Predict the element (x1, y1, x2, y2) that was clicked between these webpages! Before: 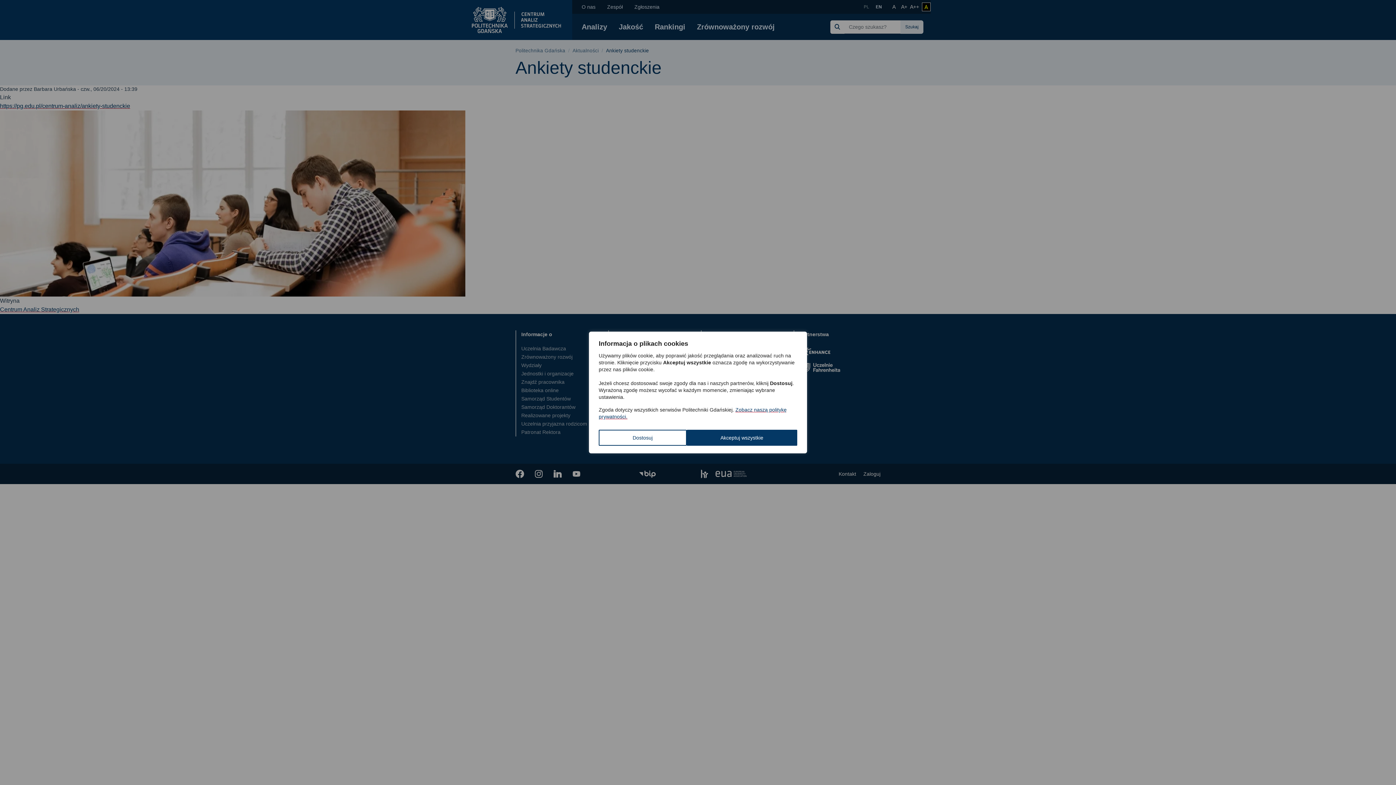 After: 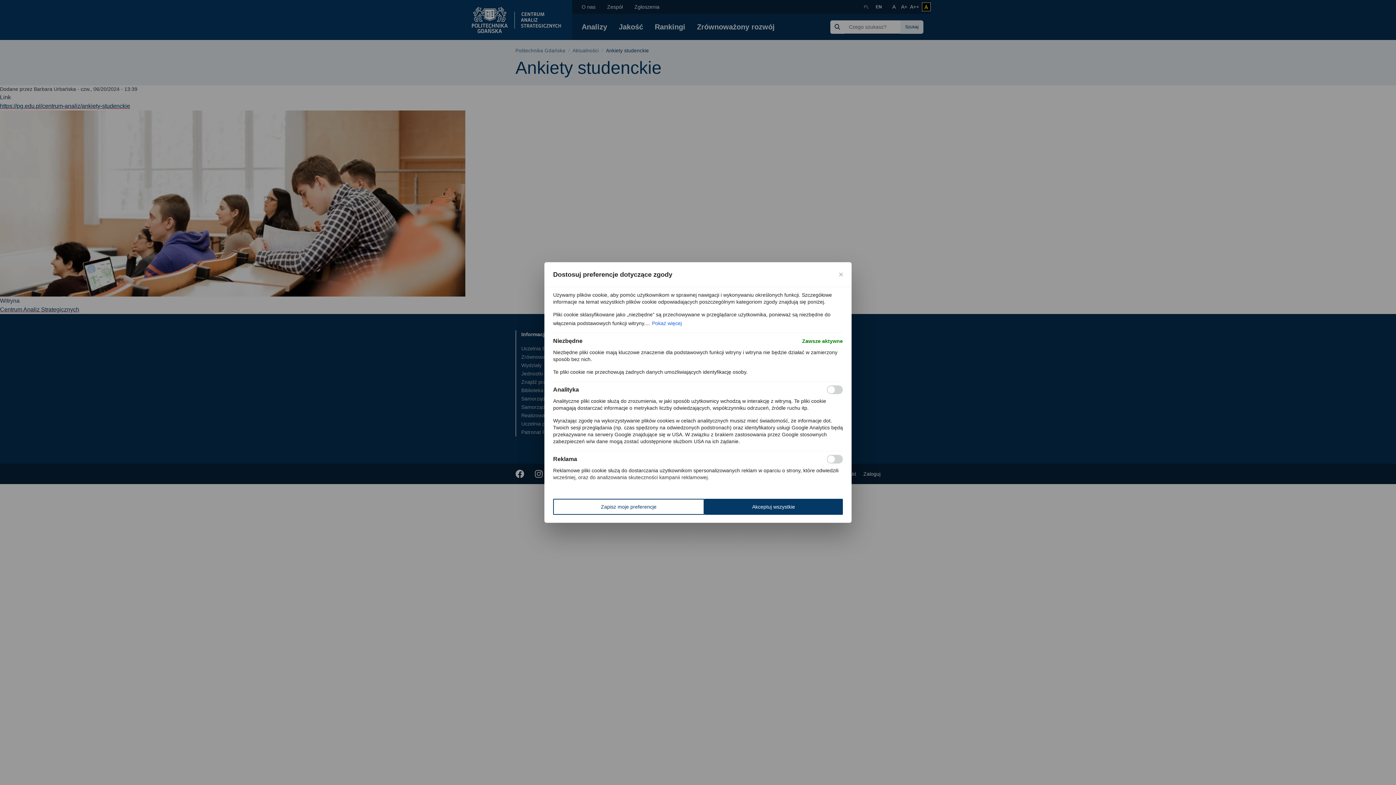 Action: label: Dostosuj bbox: (598, 430, 686, 446)